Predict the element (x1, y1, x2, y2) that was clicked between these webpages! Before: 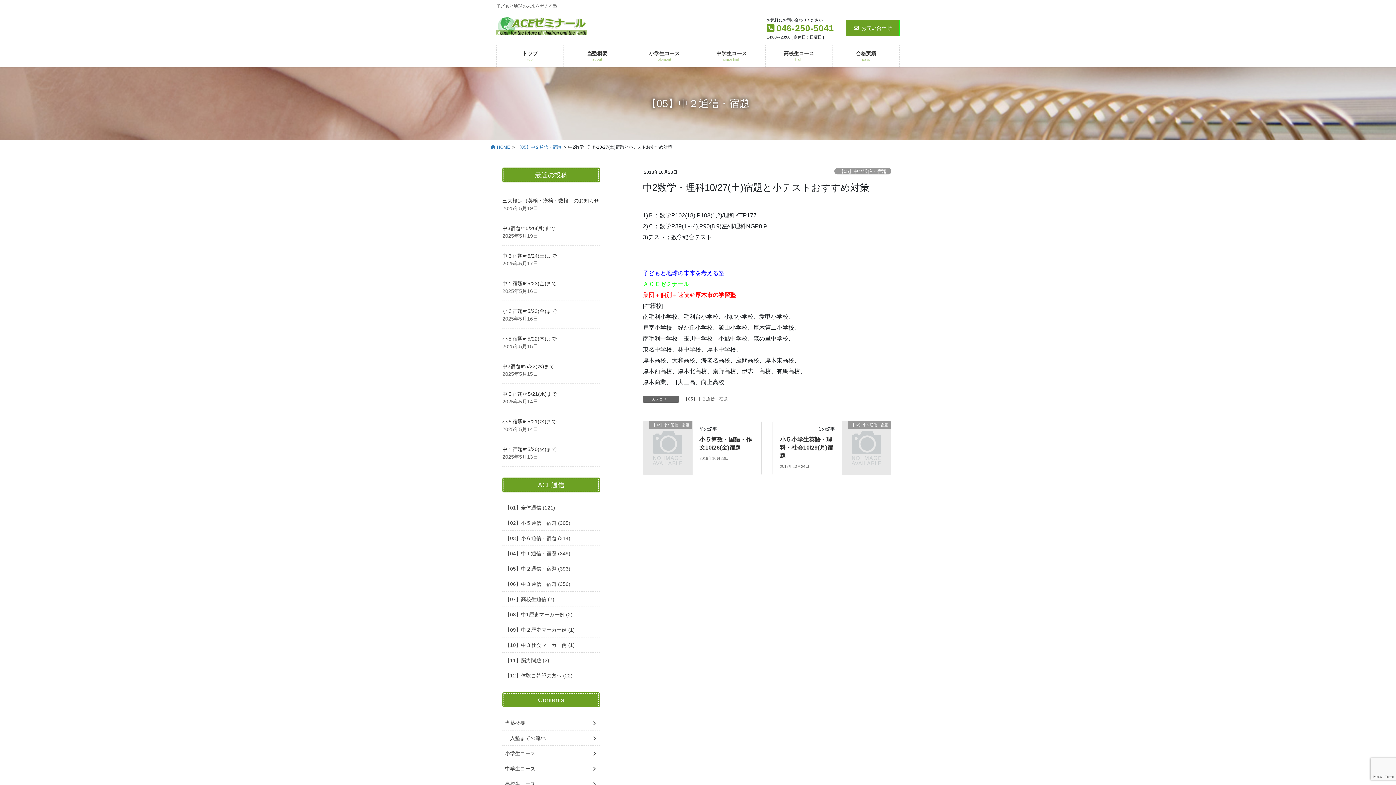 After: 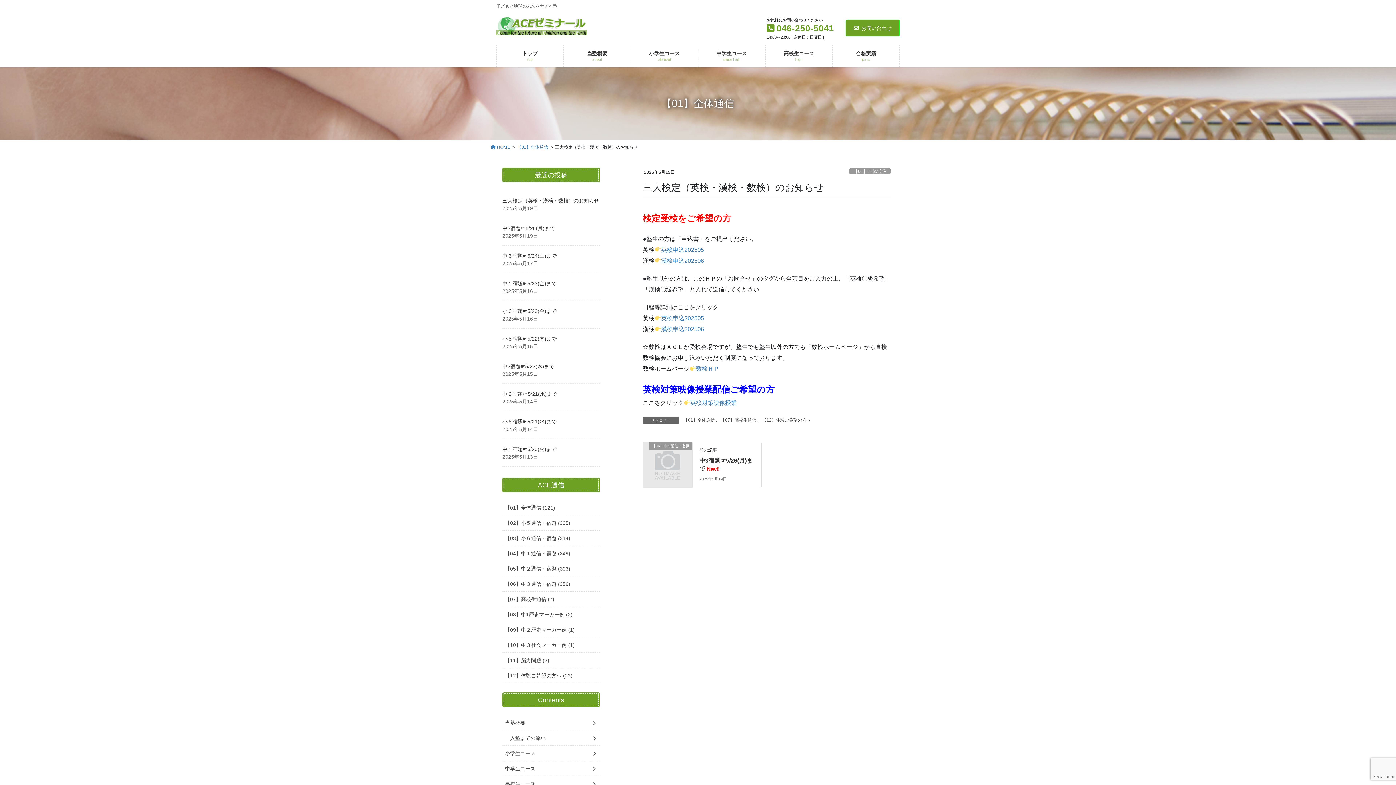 Action: label: 三大検定（英検・漢検・数検）のお知らせ bbox: (502, 197, 599, 203)